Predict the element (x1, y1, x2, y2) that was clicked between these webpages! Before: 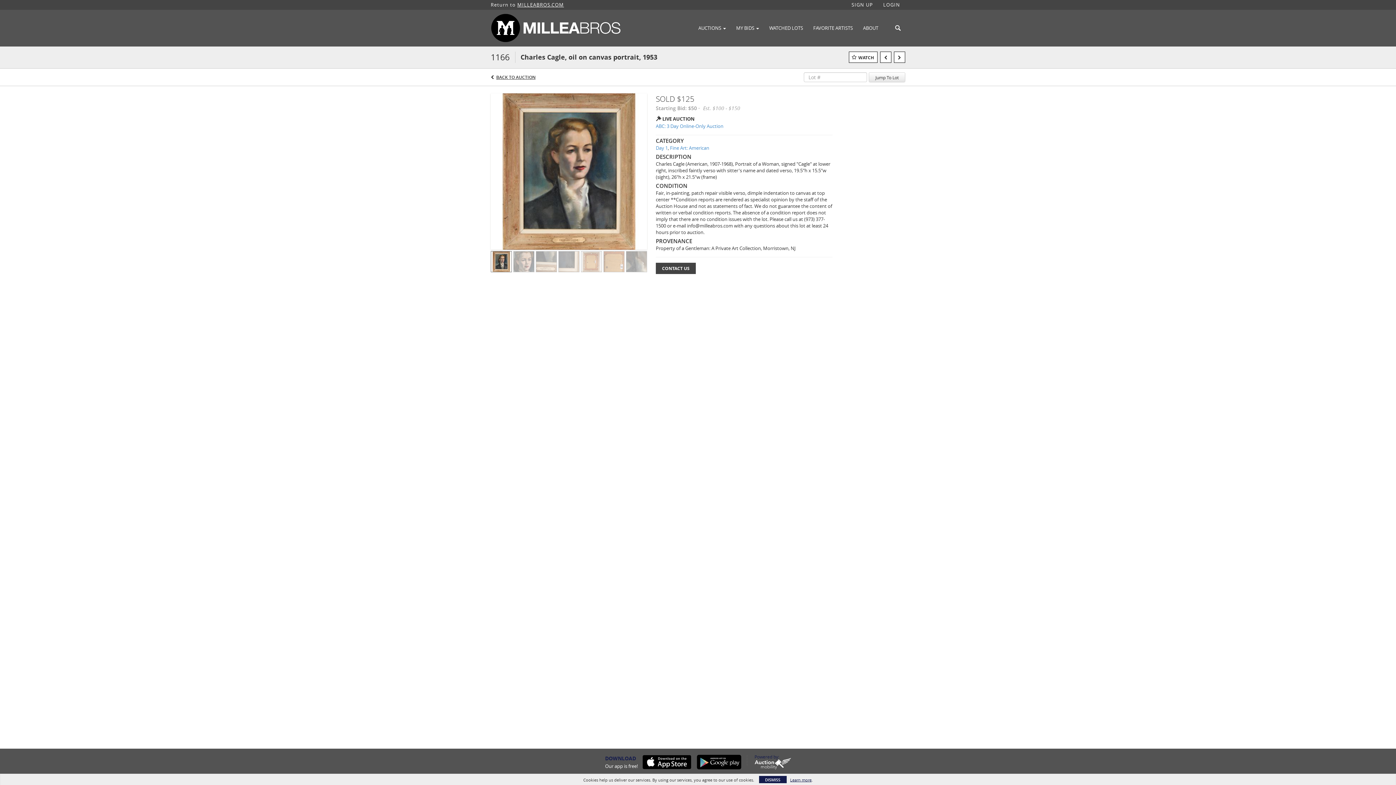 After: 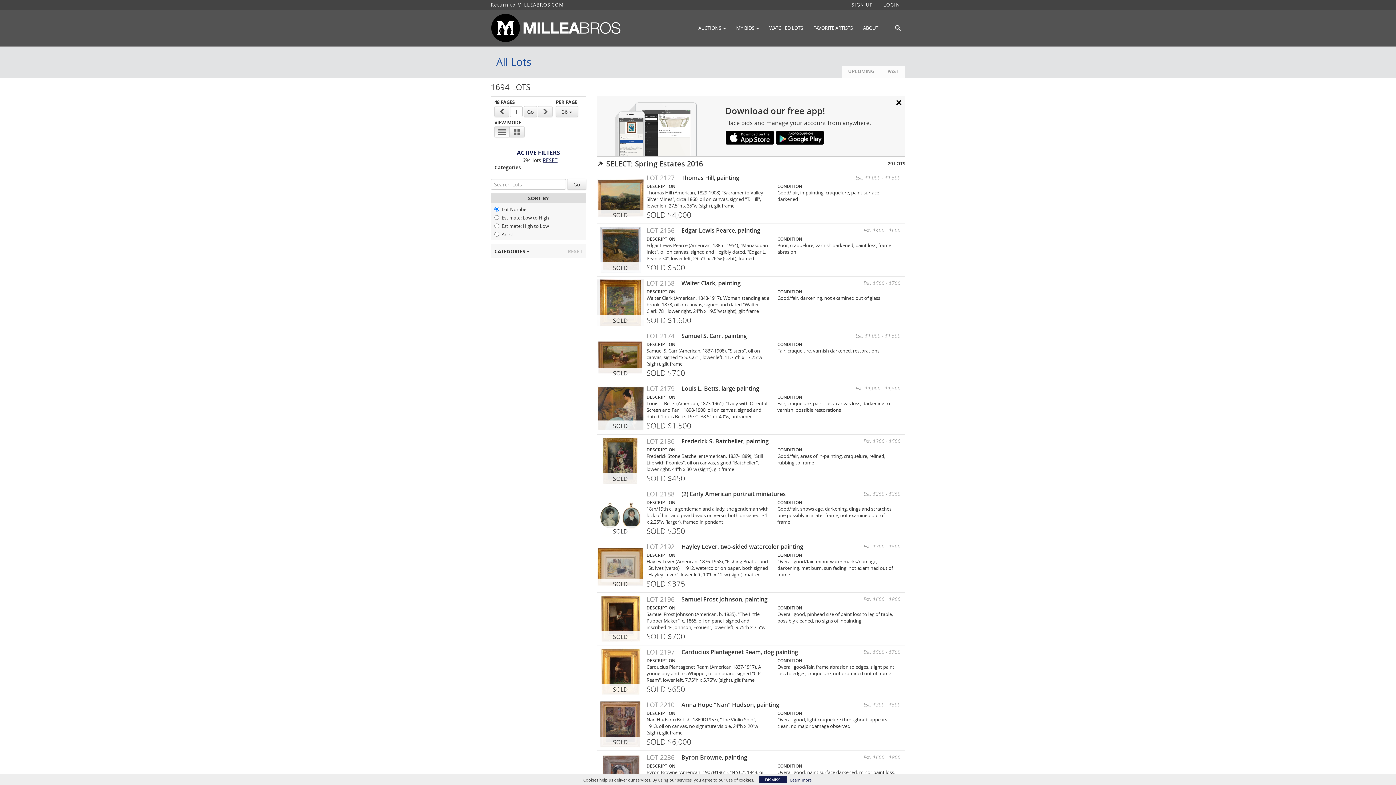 Action: label: Fine Art: American bbox: (670, 144, 709, 151)